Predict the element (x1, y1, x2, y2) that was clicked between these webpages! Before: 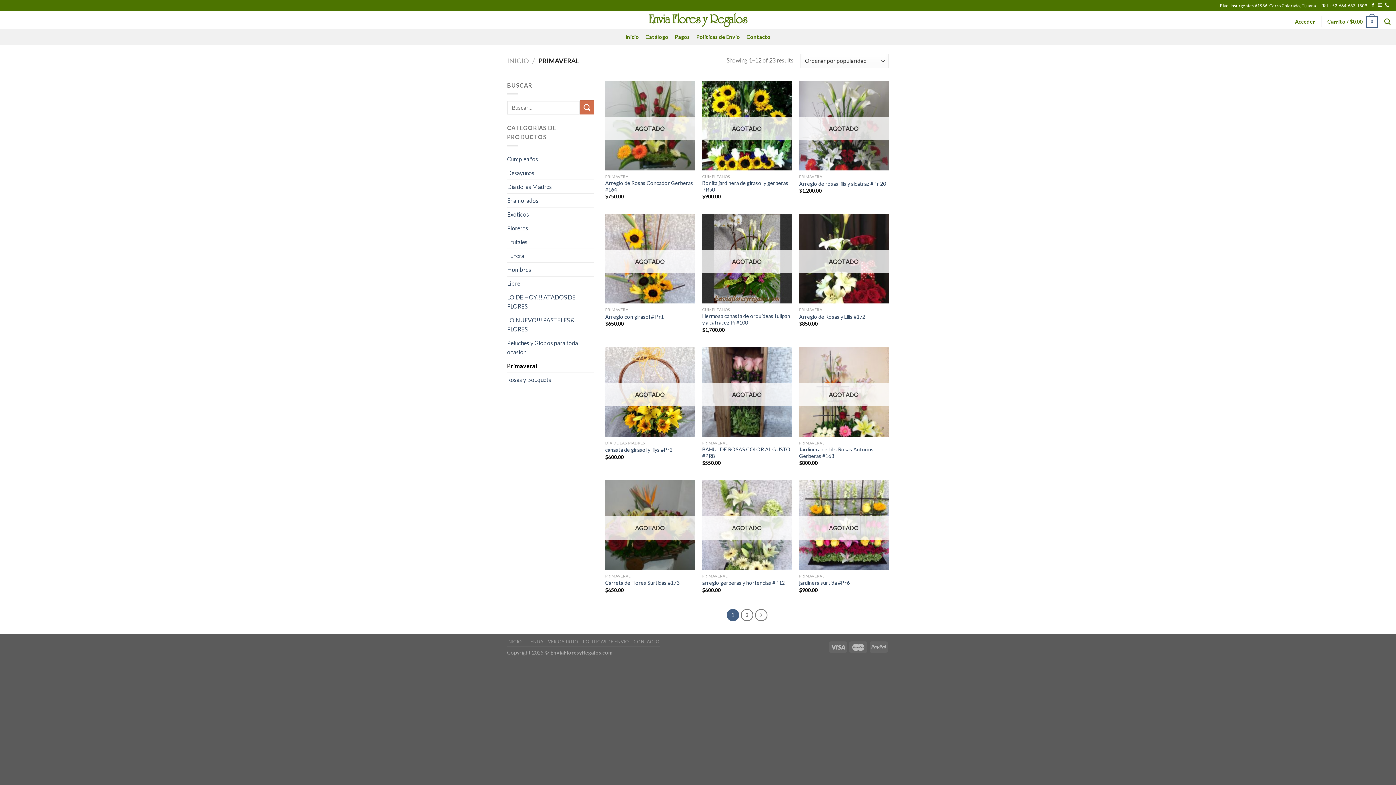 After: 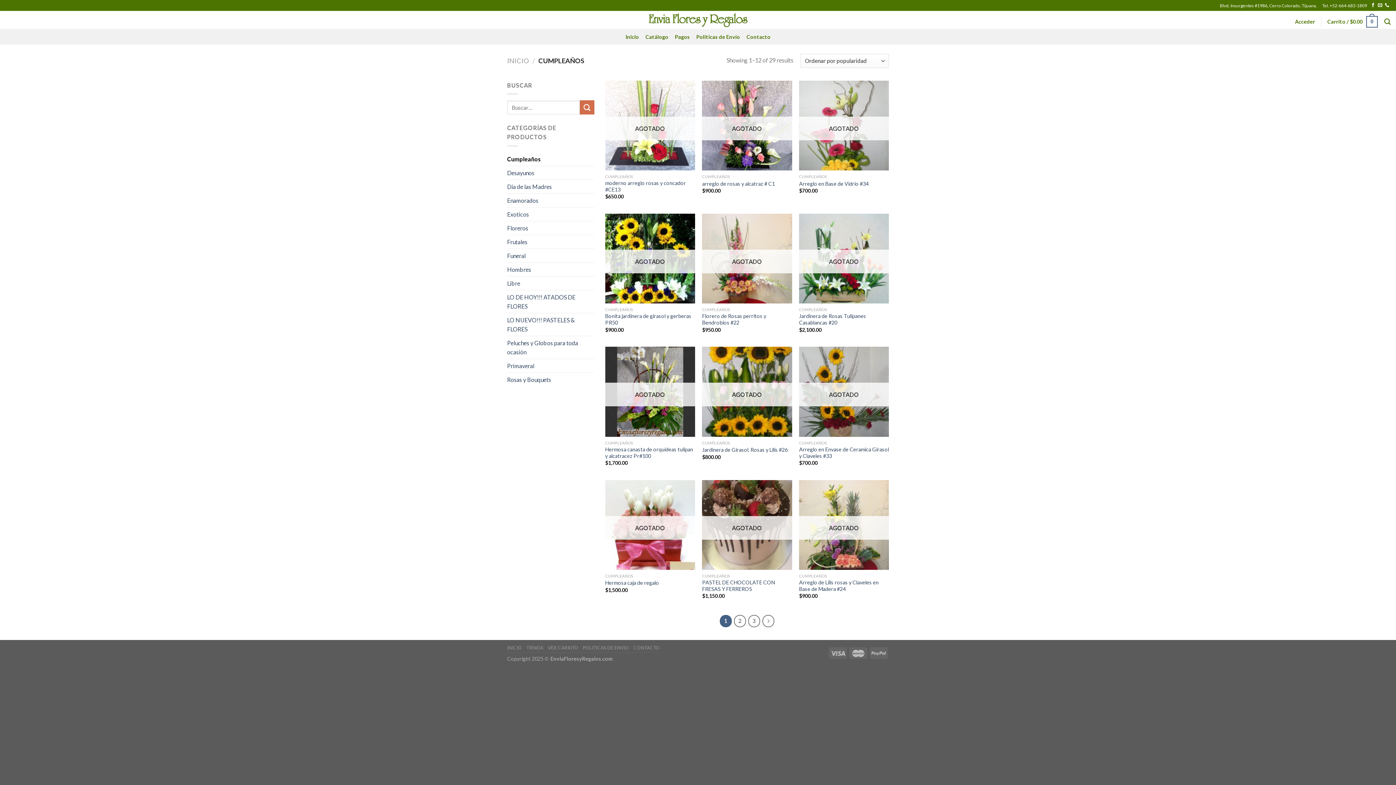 Action: bbox: (507, 152, 594, 165) label: Cumpleaños